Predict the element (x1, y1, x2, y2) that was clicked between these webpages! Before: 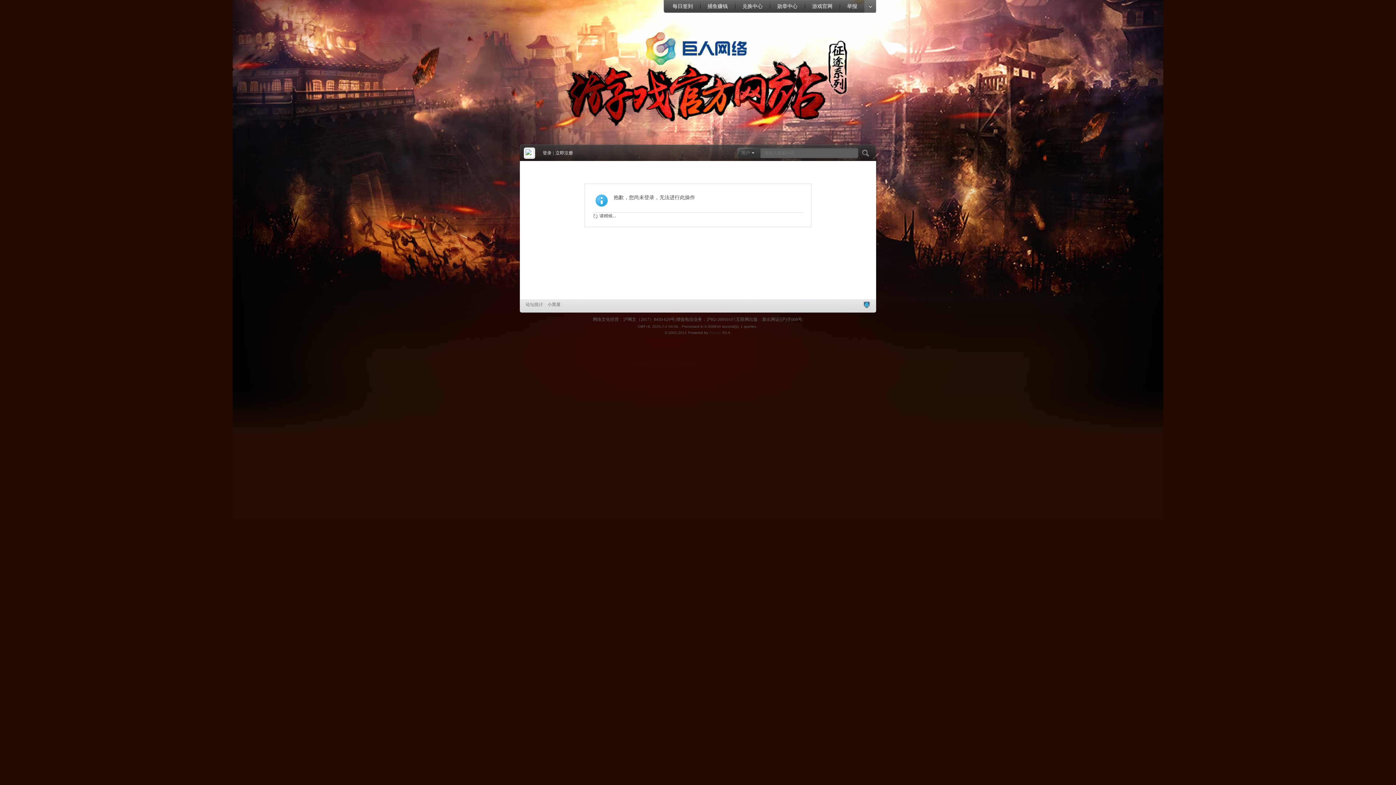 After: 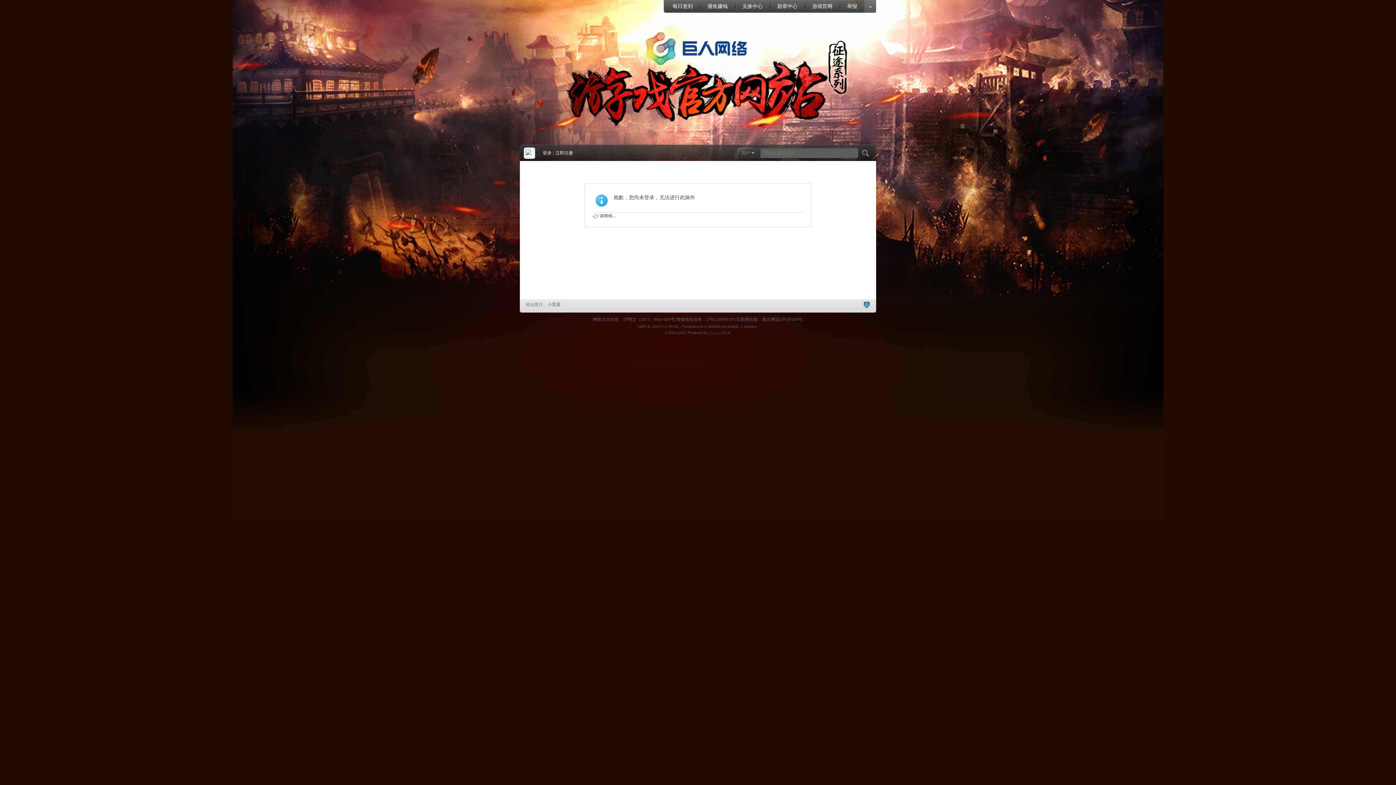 Action: label: Discuz! bbox: (709, 330, 721, 334)